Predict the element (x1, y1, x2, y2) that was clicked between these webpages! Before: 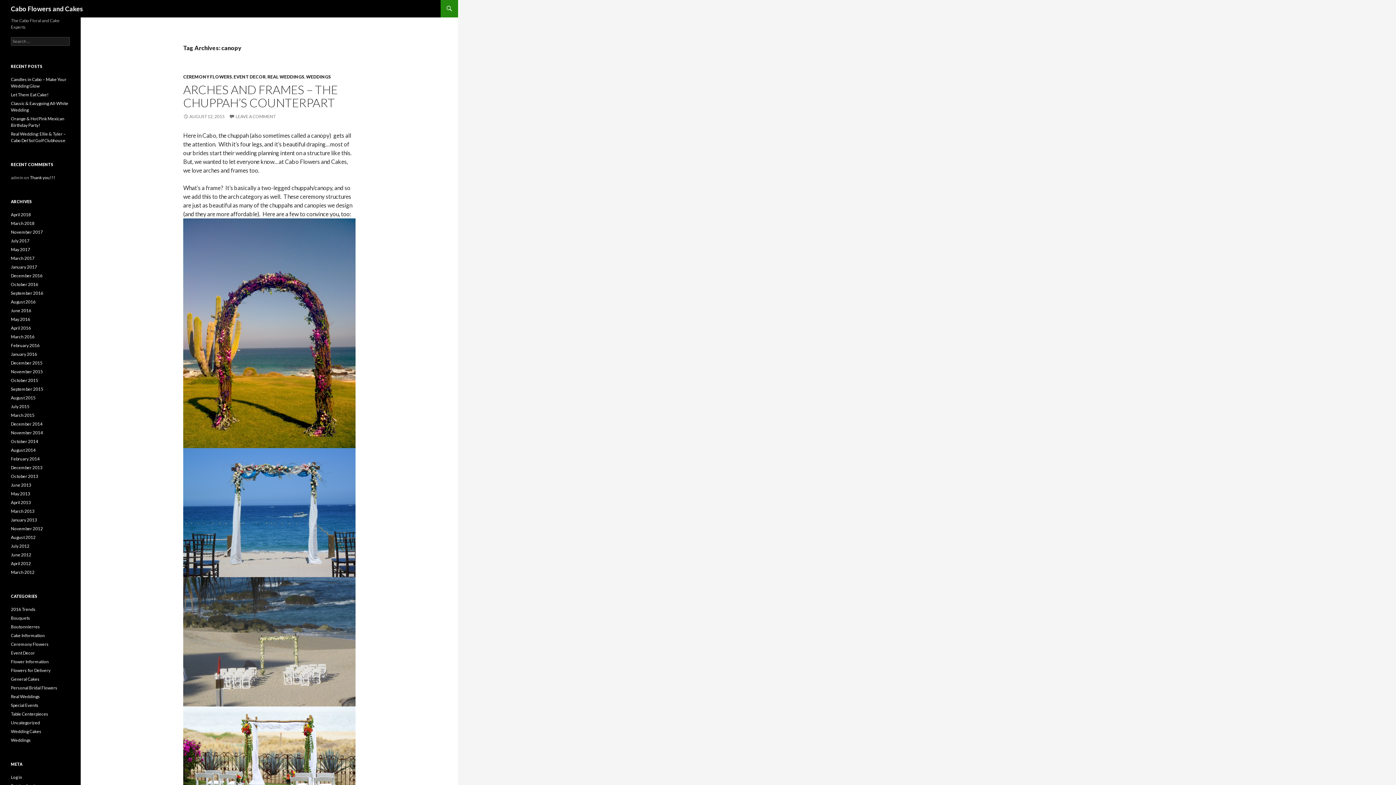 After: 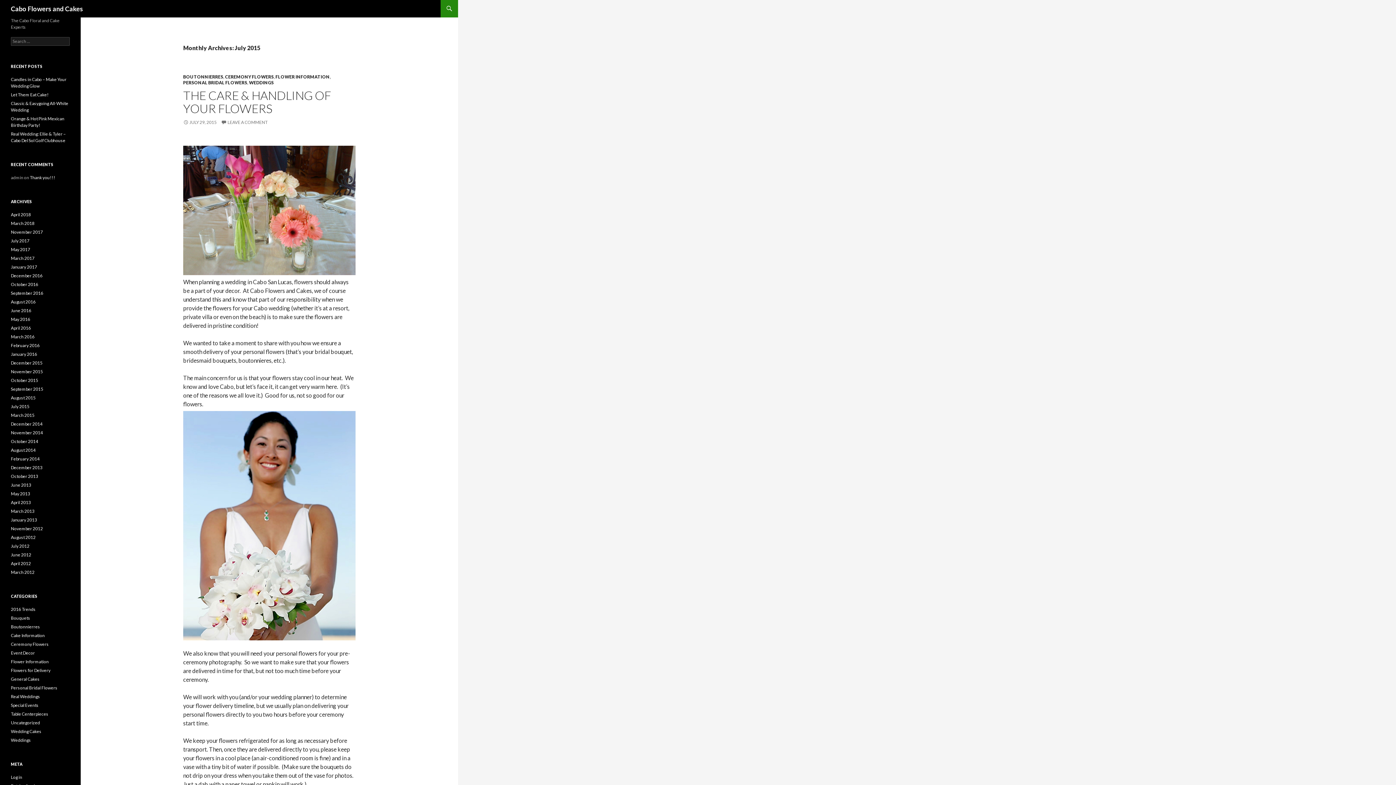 Action: label: July 2015 bbox: (10, 404, 29, 409)